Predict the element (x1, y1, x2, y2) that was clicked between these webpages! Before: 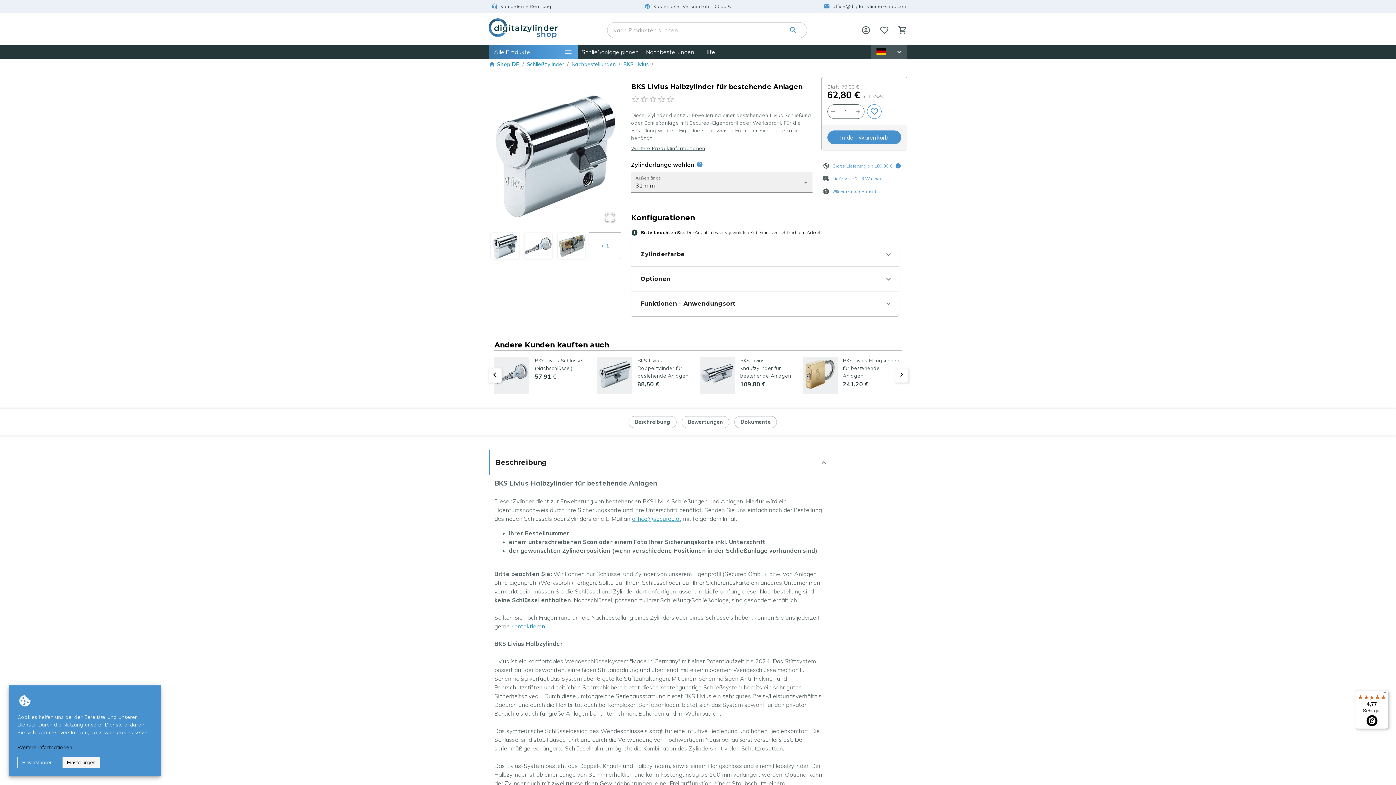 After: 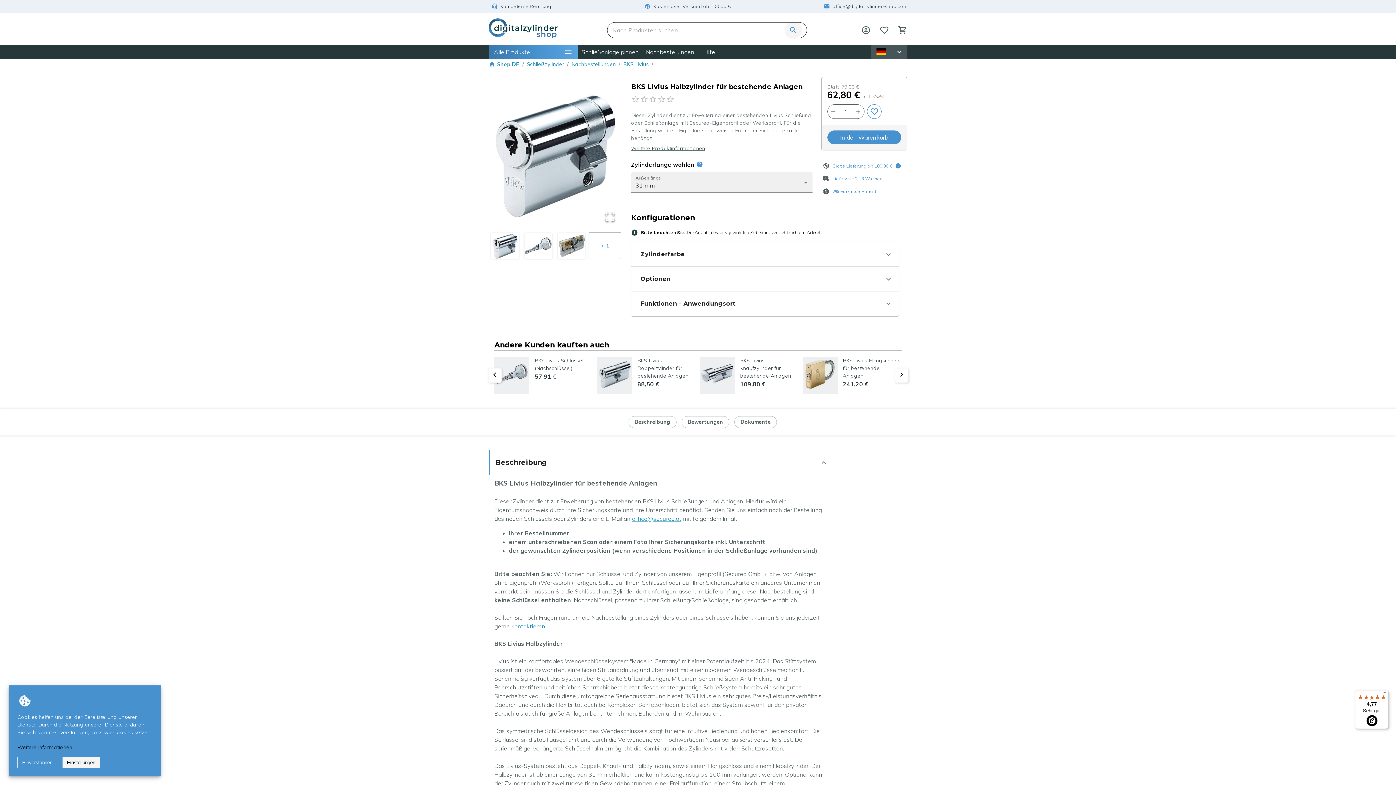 Action: bbox: (784, 21, 802, 38)